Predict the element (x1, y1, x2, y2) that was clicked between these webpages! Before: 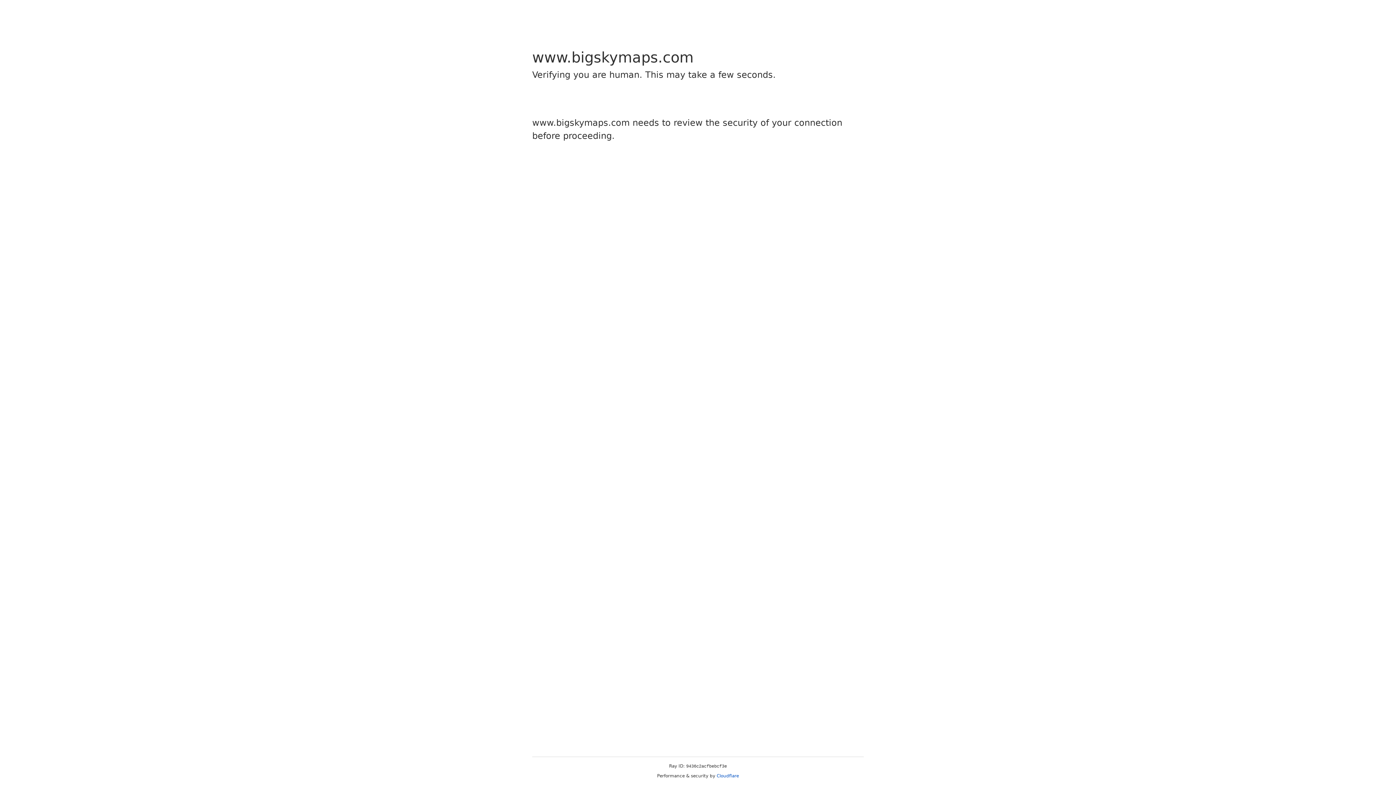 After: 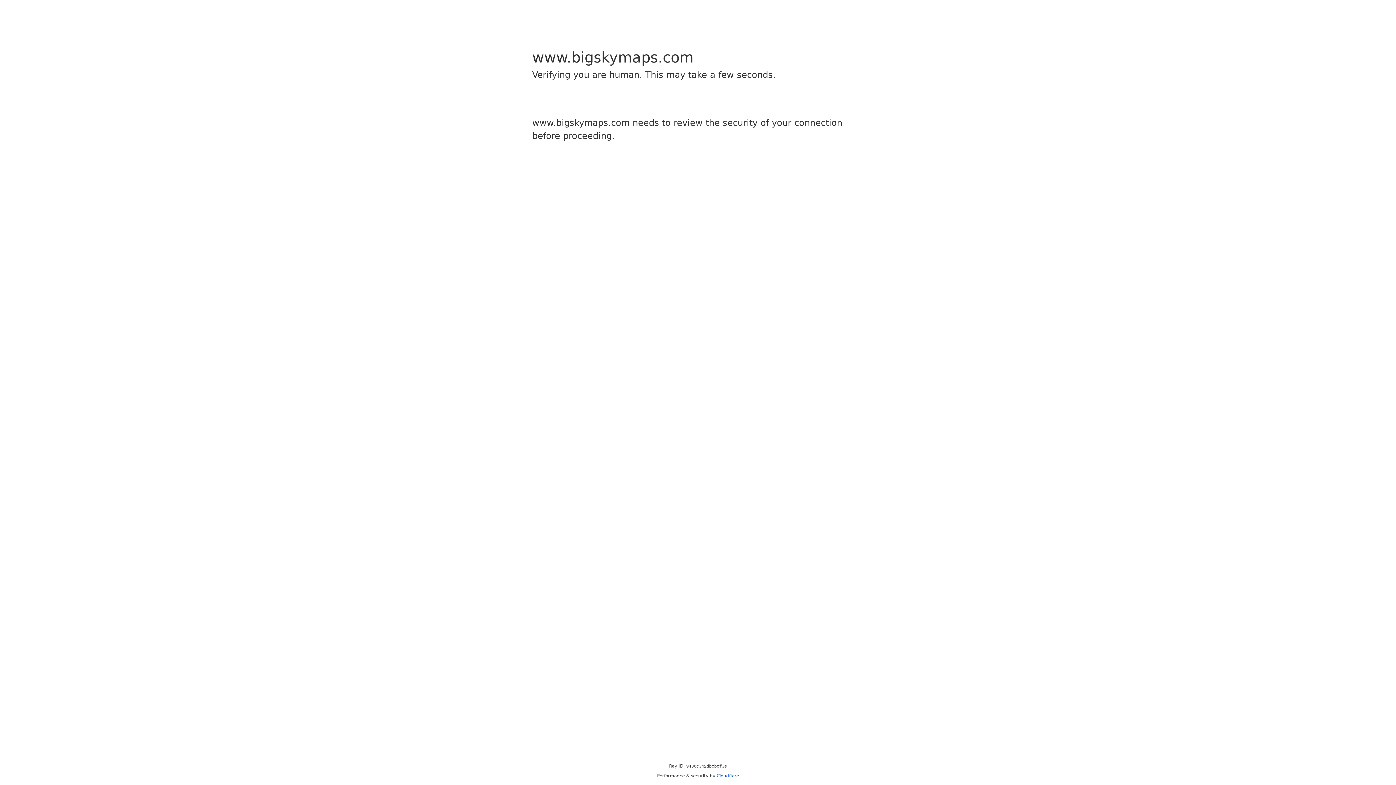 Action: bbox: (716, 773, 739, 778) label: Cloudflare